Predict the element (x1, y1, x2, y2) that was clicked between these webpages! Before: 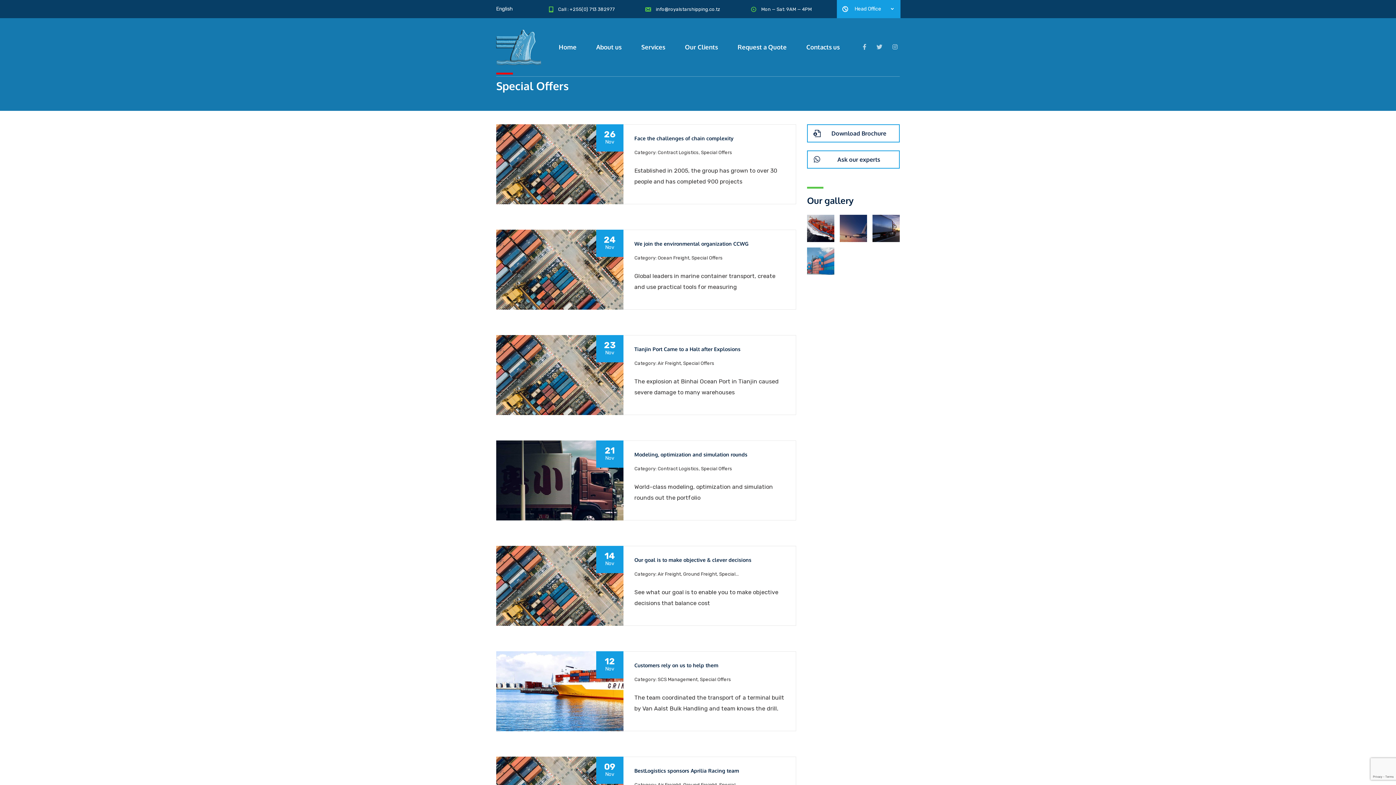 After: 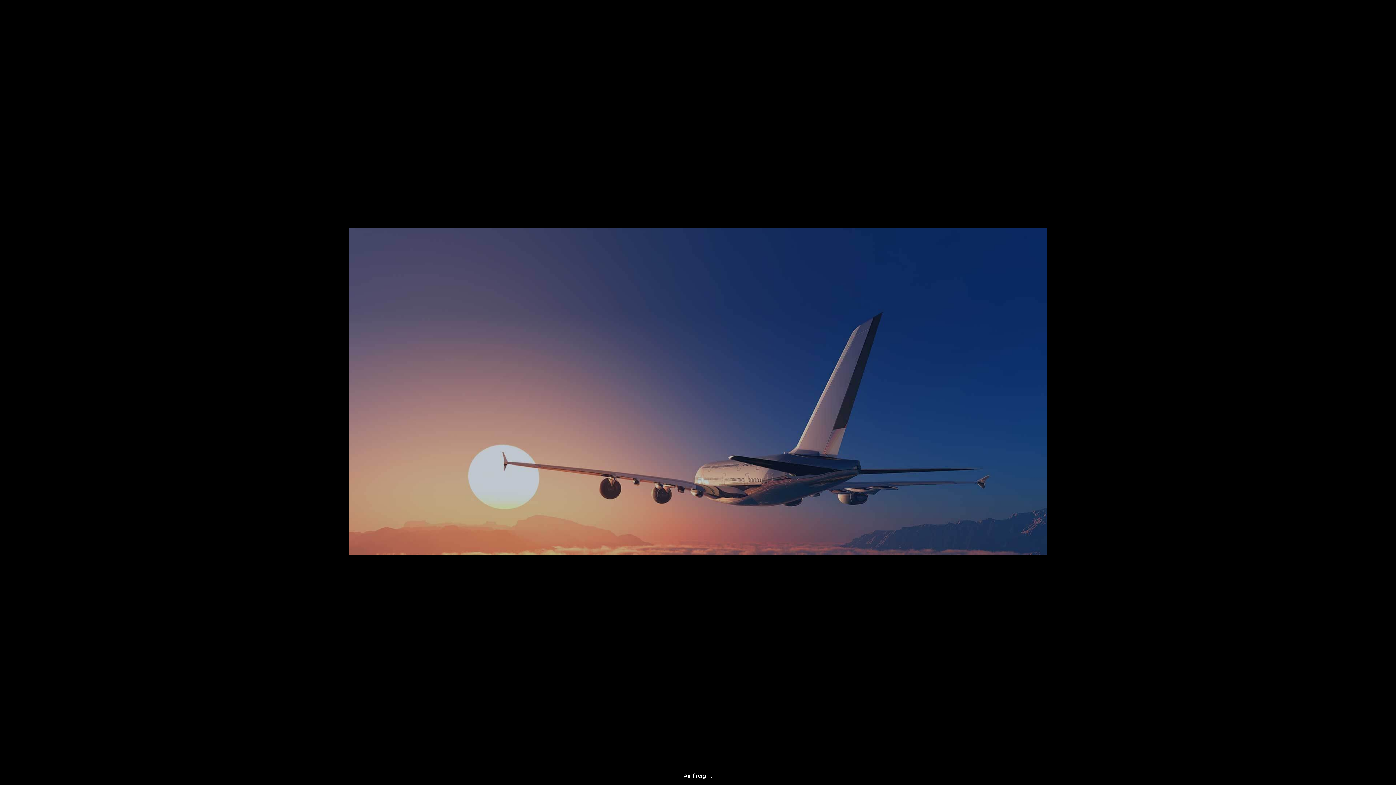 Action: bbox: (837, 209, 869, 242)